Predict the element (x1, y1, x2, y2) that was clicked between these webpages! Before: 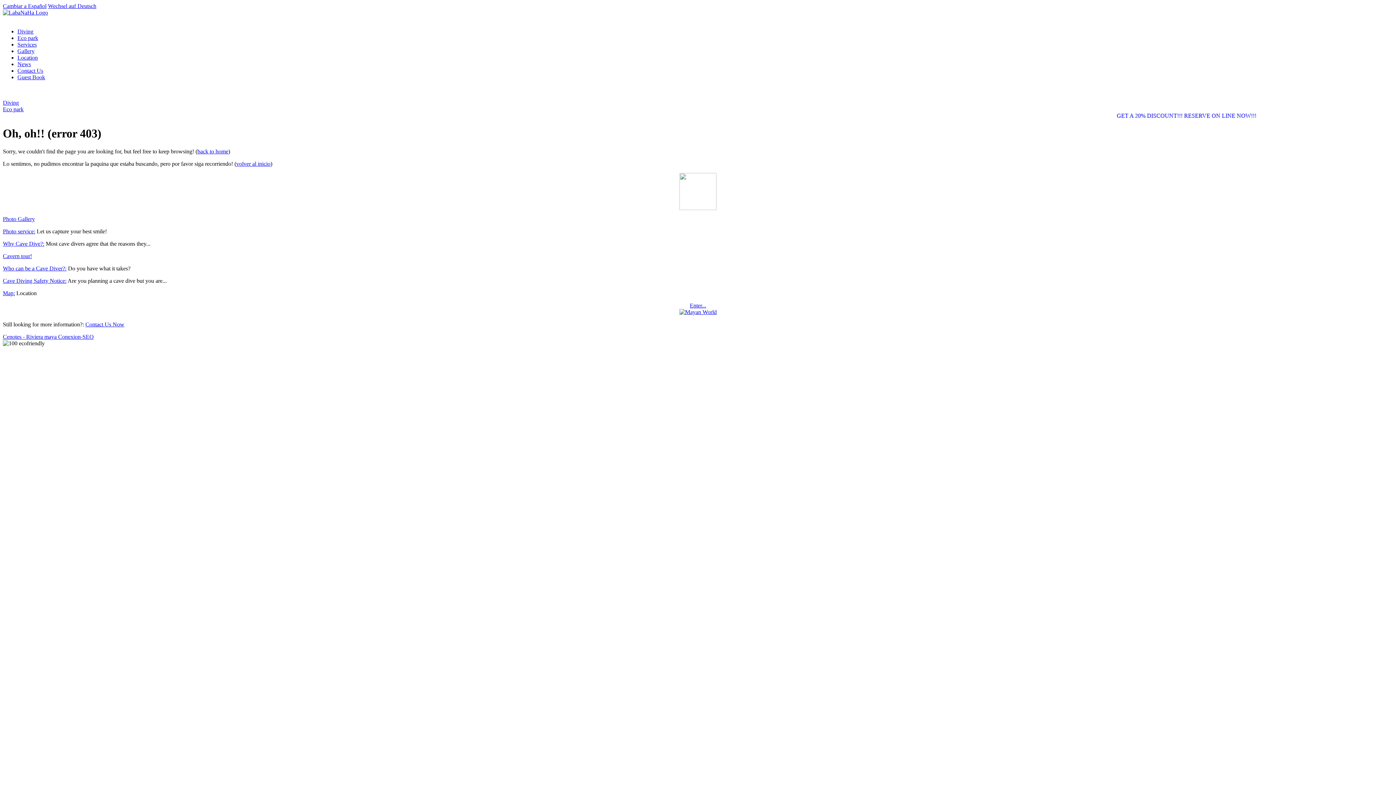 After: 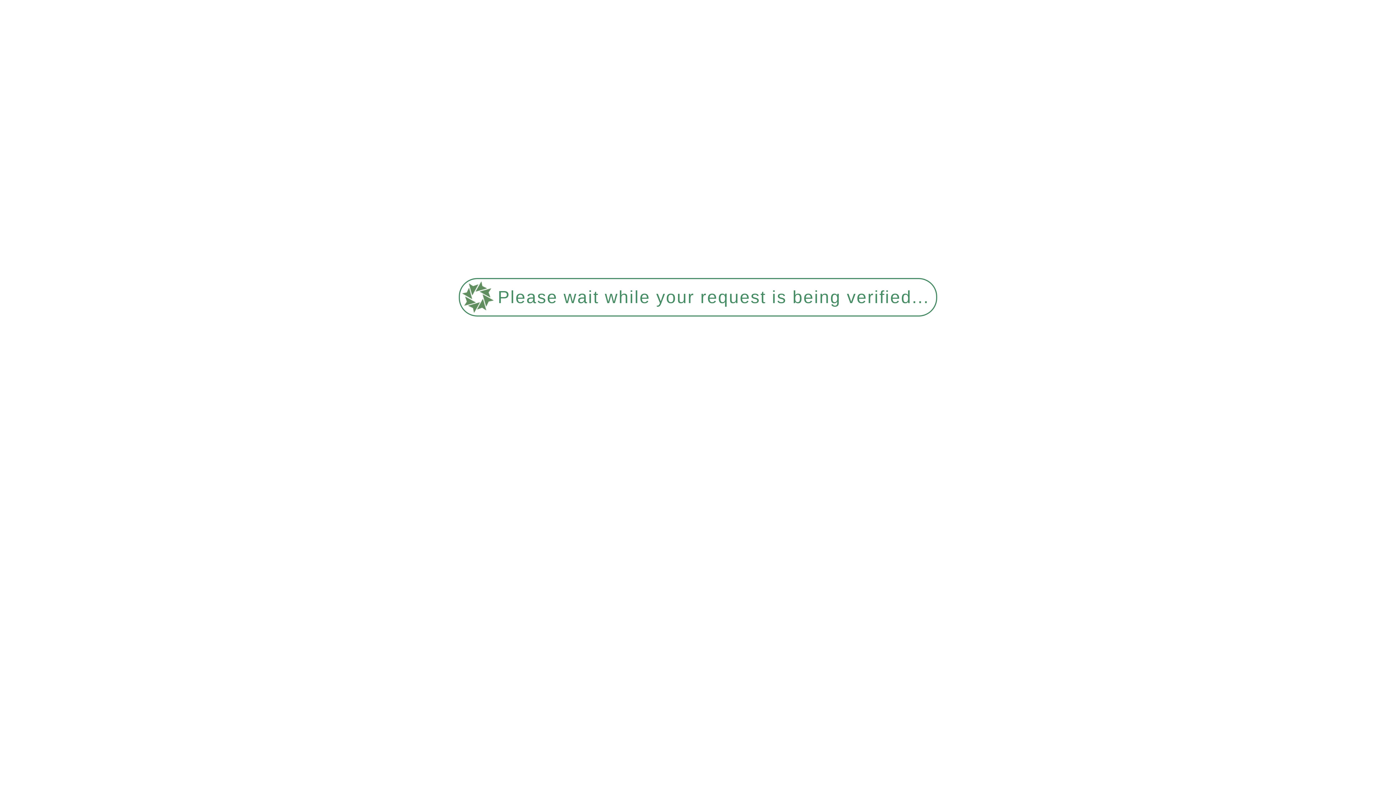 Action: label: Eco park bbox: (17, 34, 38, 41)